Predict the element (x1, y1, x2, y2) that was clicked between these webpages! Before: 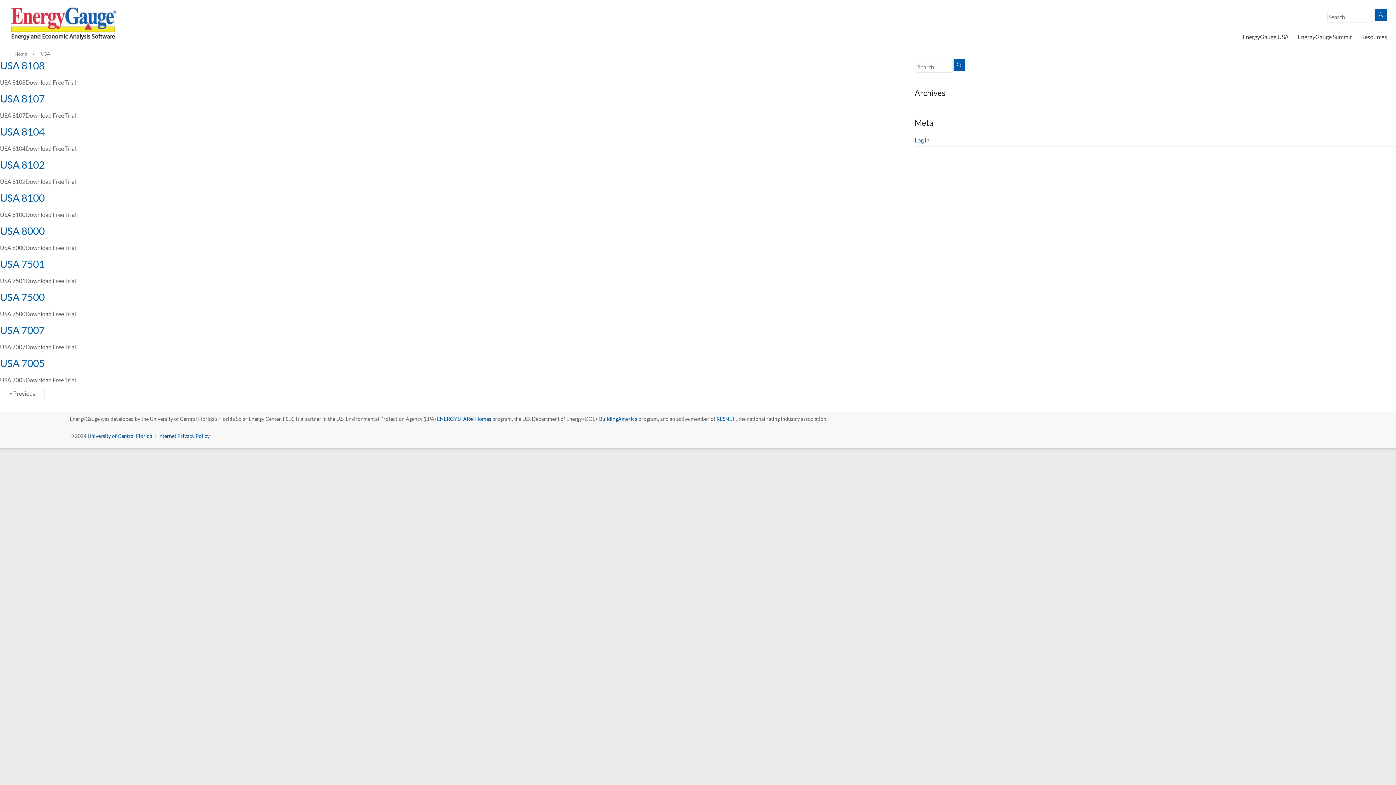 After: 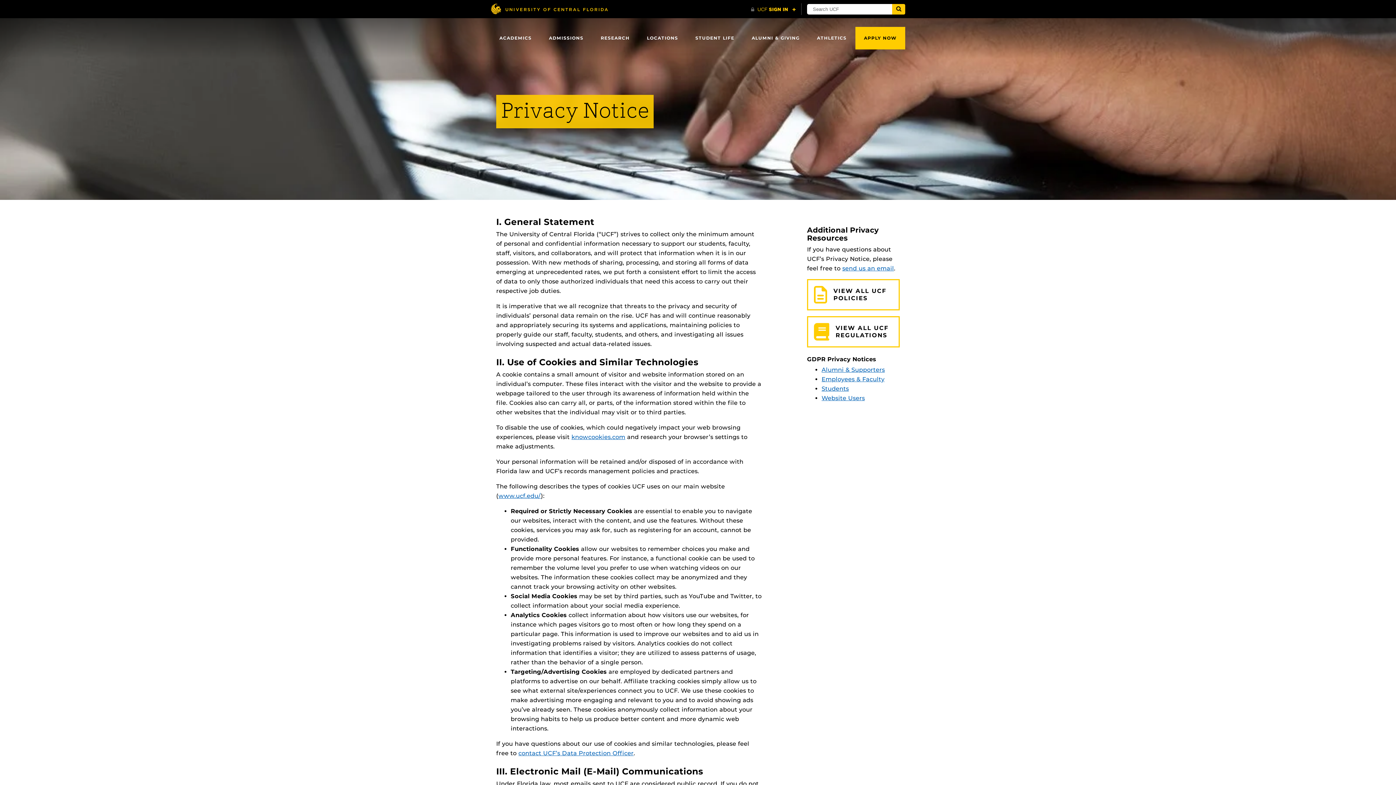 Action: label: Internet Privacy Policy bbox: (158, 433, 209, 439)